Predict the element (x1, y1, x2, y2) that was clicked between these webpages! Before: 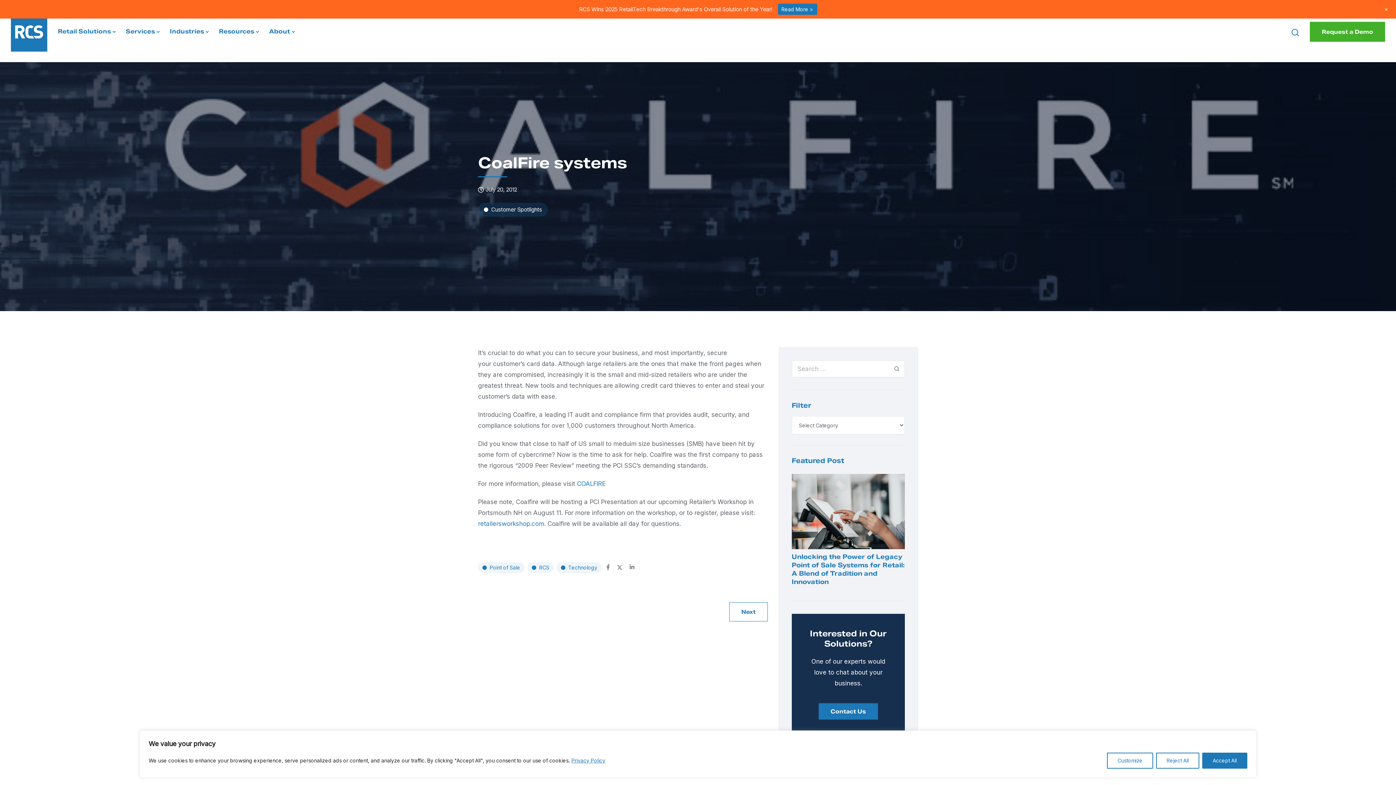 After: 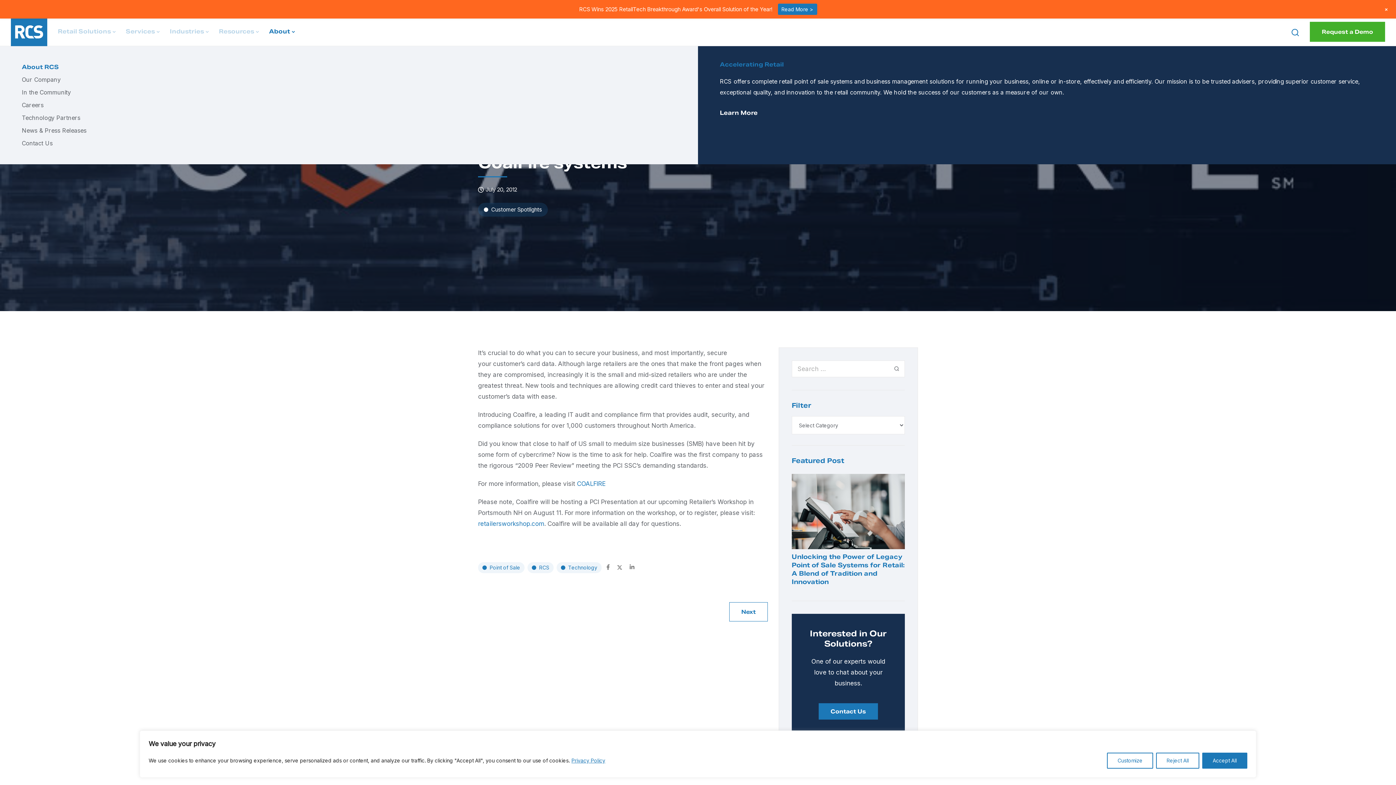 Action: label: About bbox: (264, 17, 300, 46)